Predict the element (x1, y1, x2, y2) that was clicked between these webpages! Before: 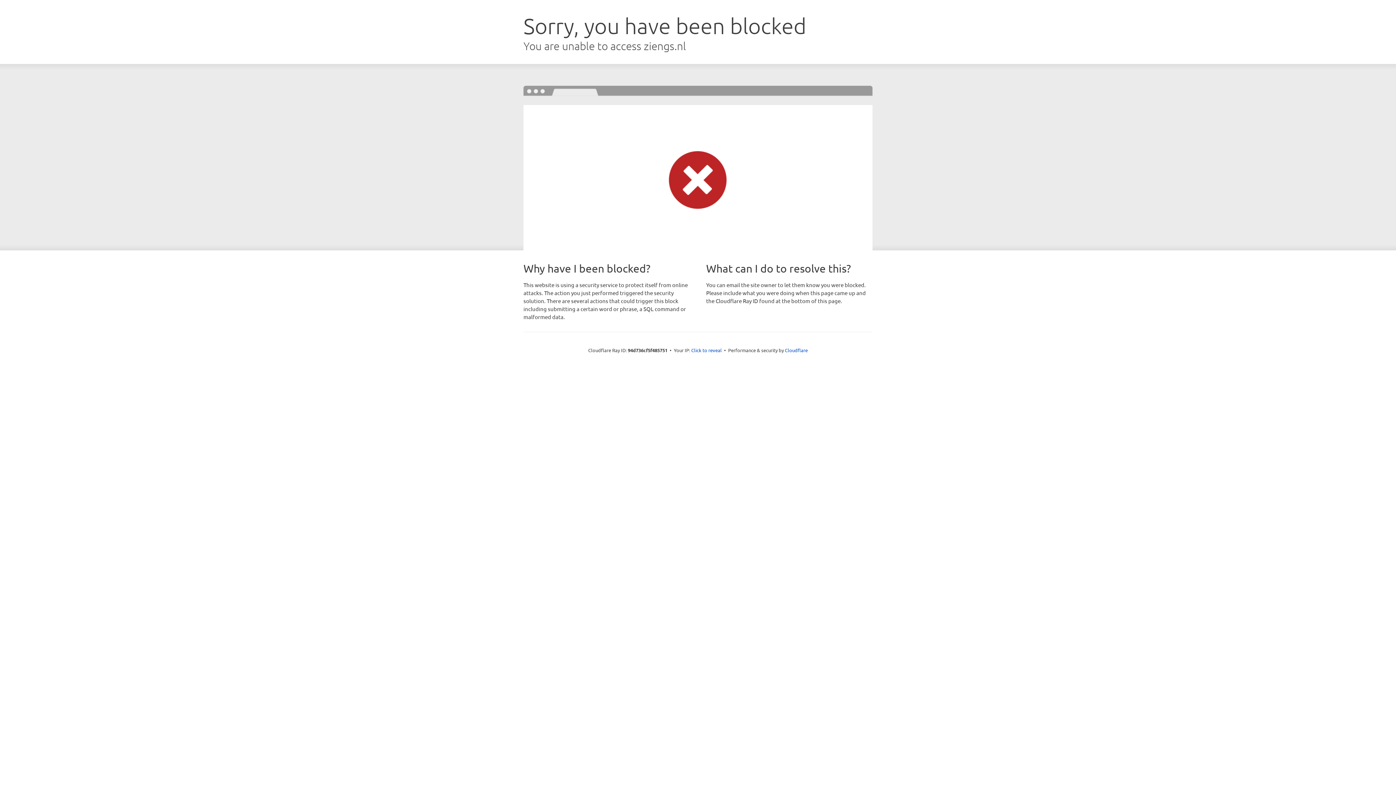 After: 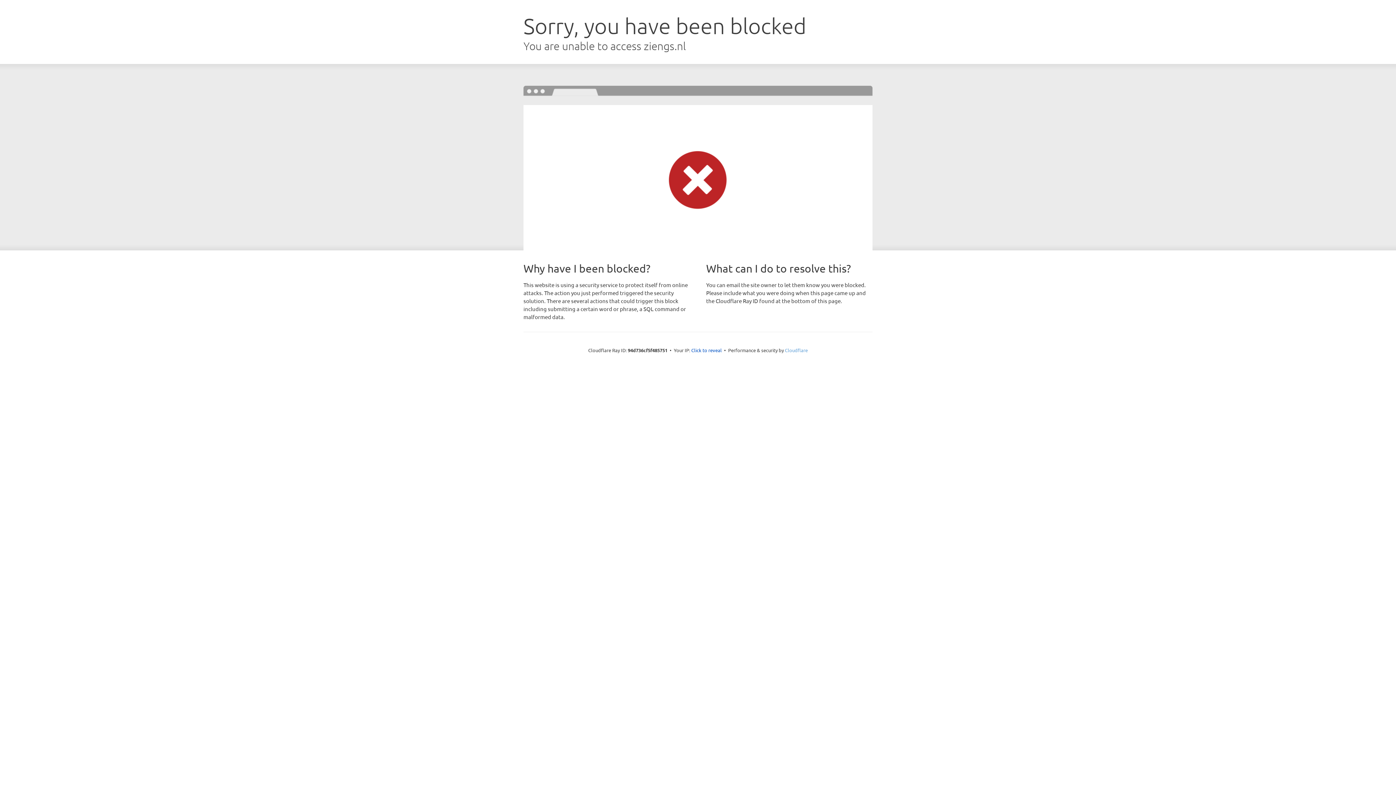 Action: label: Cloudflare bbox: (785, 347, 808, 353)